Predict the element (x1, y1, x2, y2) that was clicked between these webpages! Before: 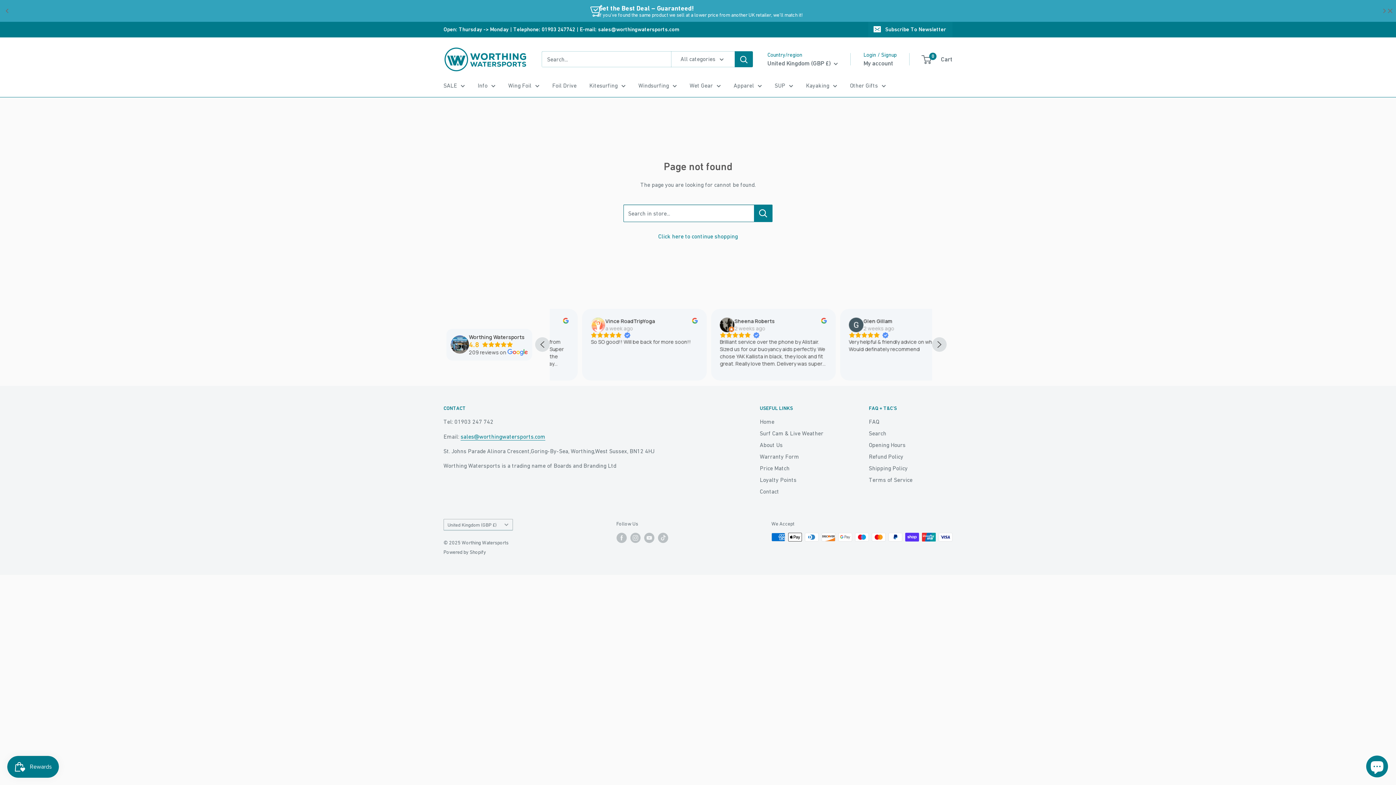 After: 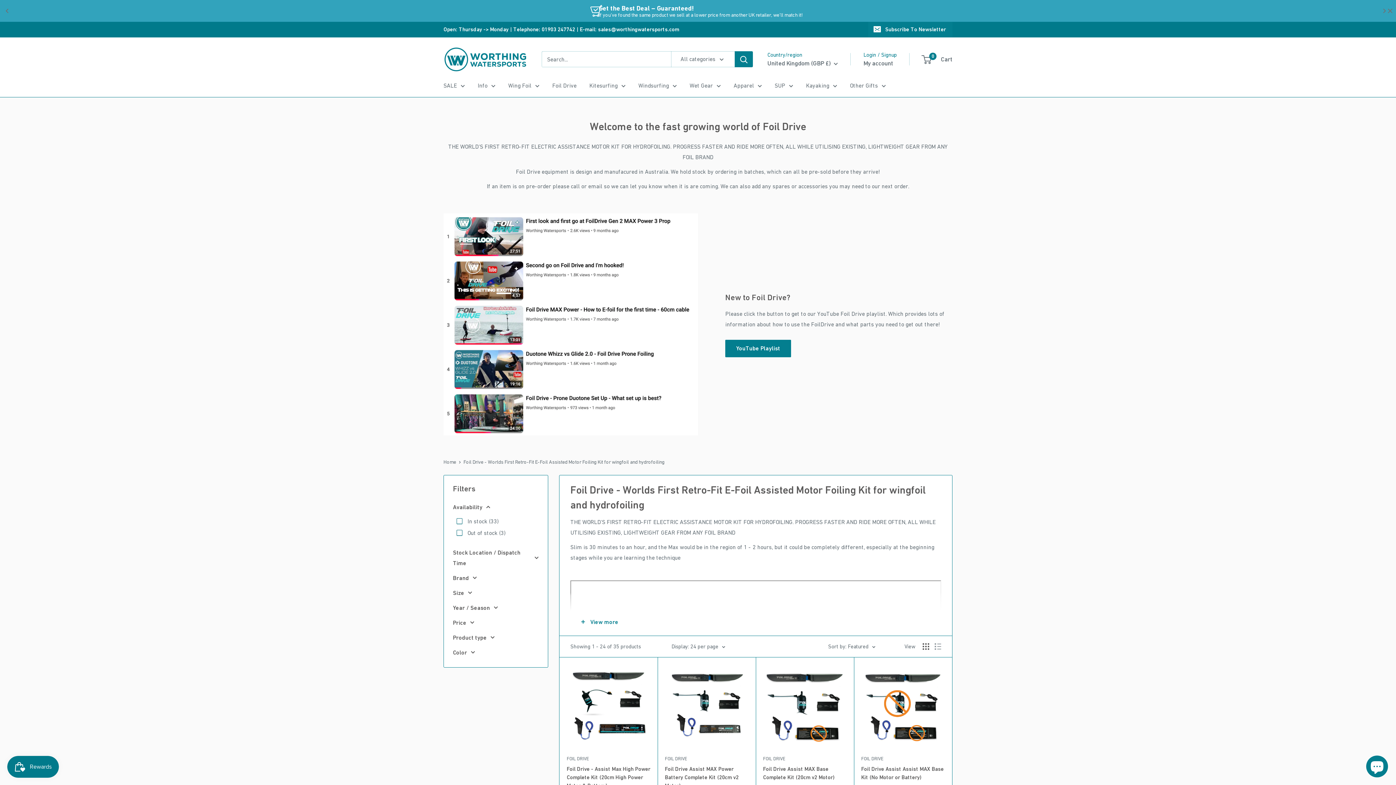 Action: bbox: (552, 80, 576, 90) label: Foil Drive